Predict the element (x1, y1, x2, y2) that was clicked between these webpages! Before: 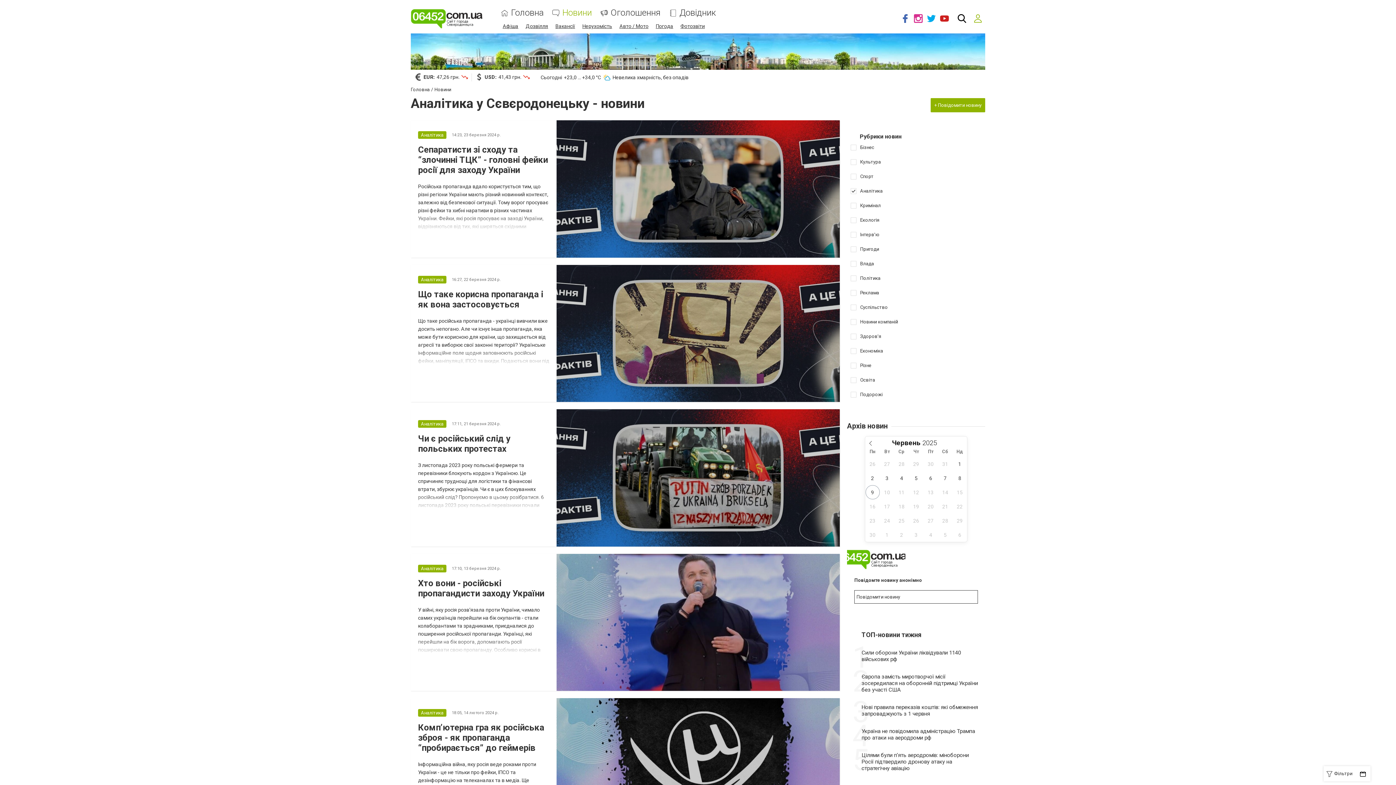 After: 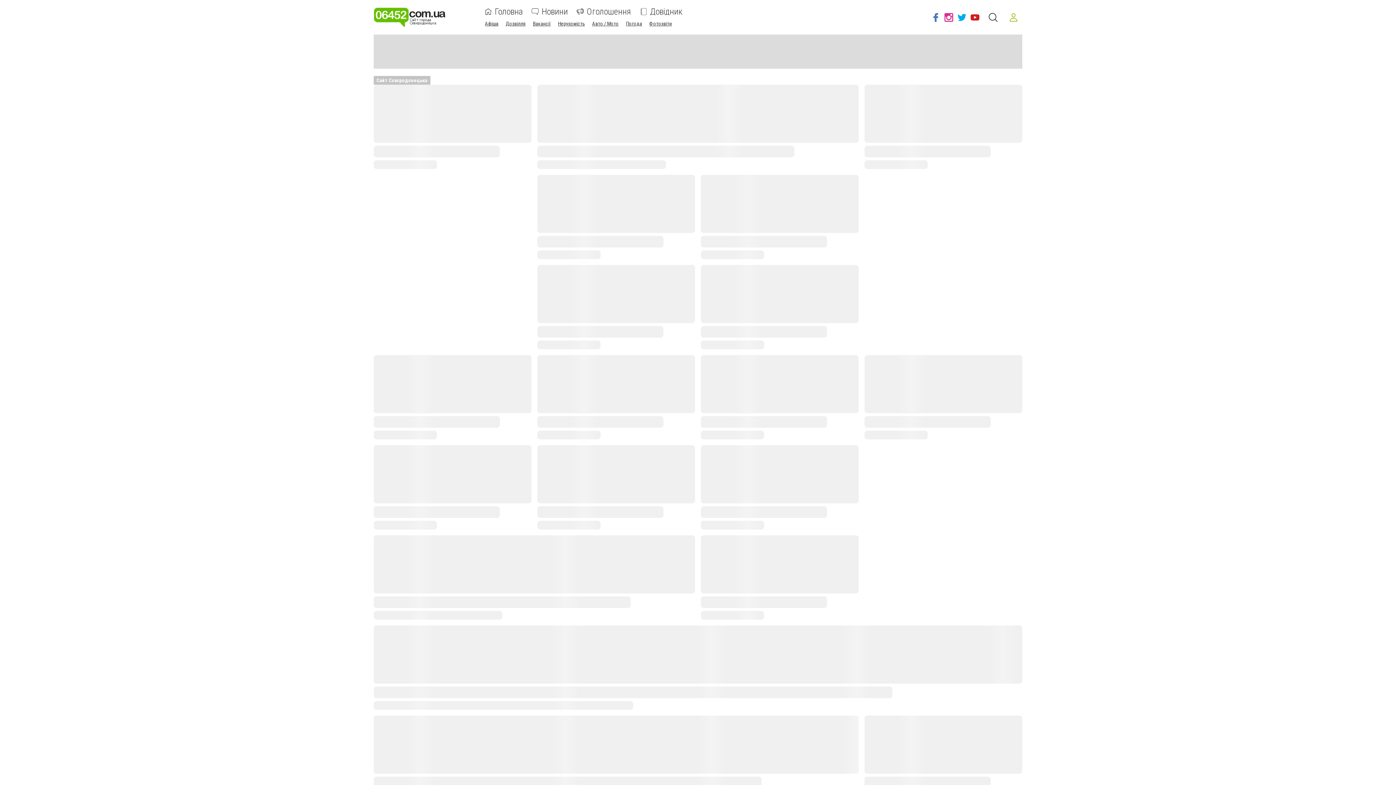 Action: bbox: (410, 86, 429, 92) label: Головна